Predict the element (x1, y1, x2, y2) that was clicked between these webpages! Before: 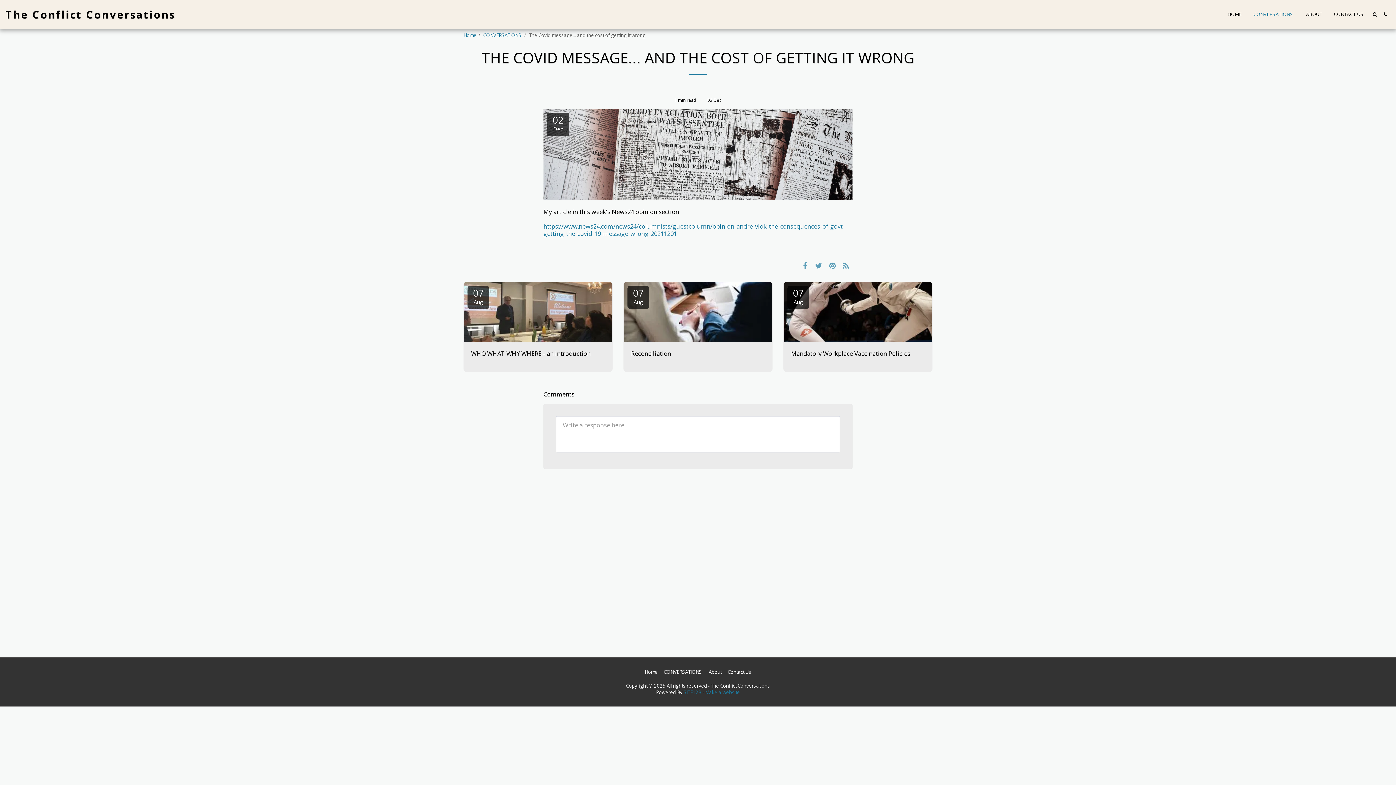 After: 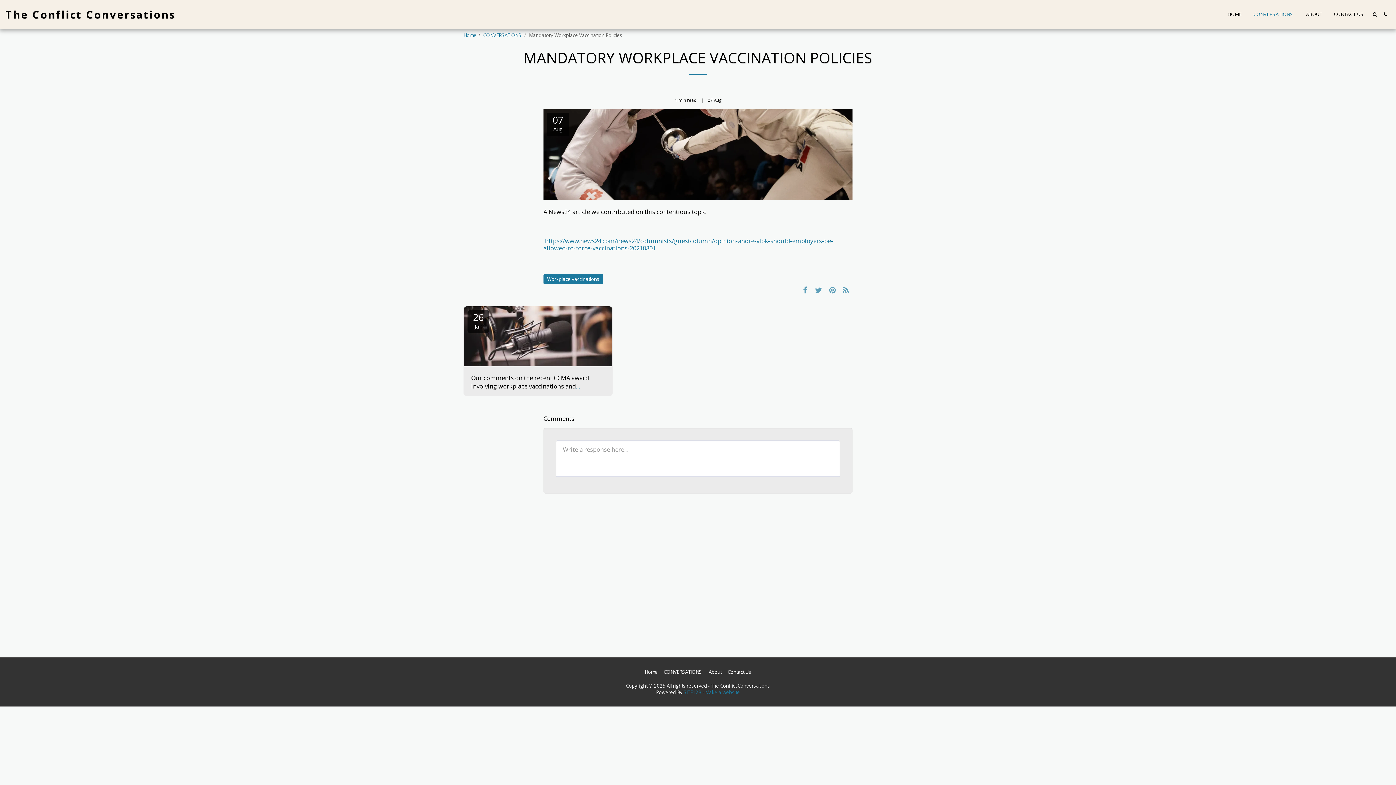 Action: label: 07
Aug bbox: (787, 285, 809, 309)